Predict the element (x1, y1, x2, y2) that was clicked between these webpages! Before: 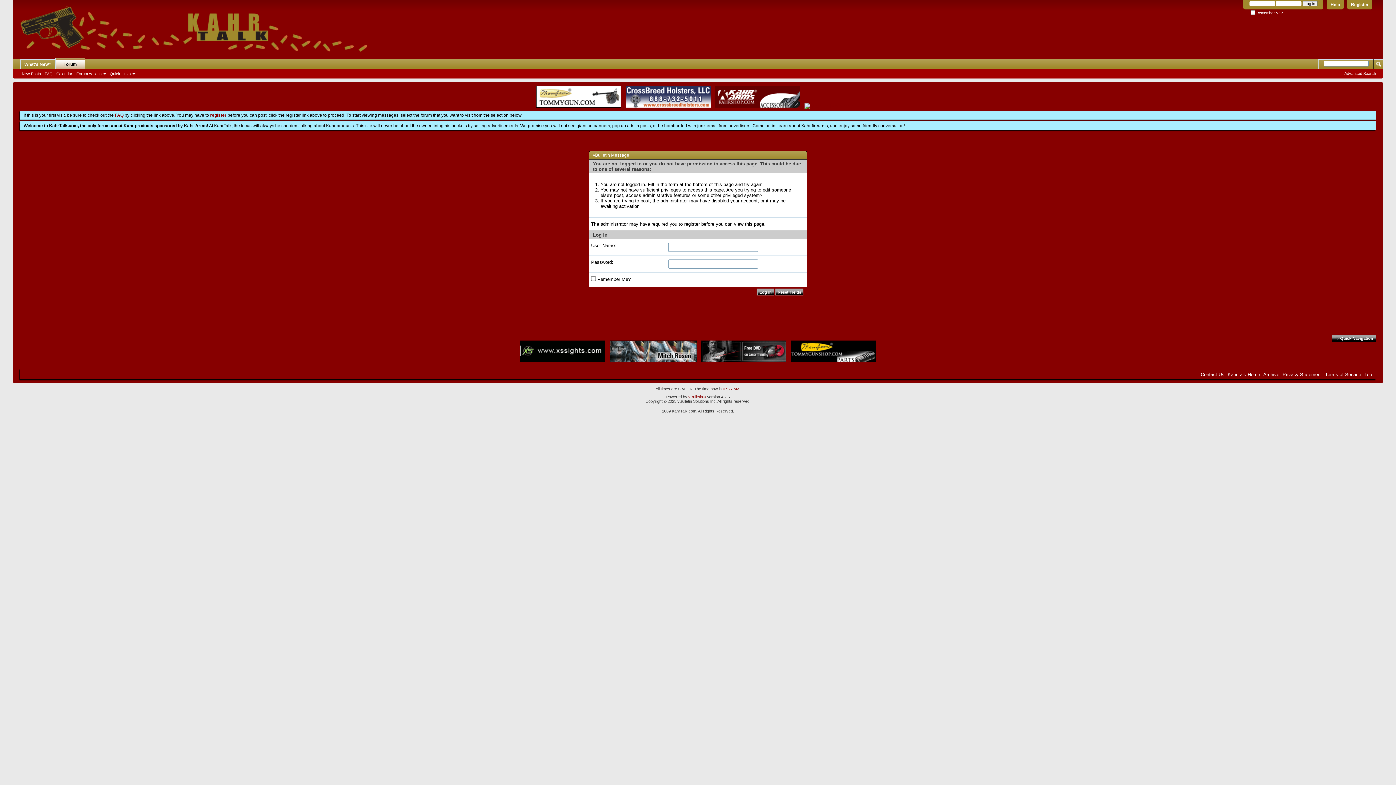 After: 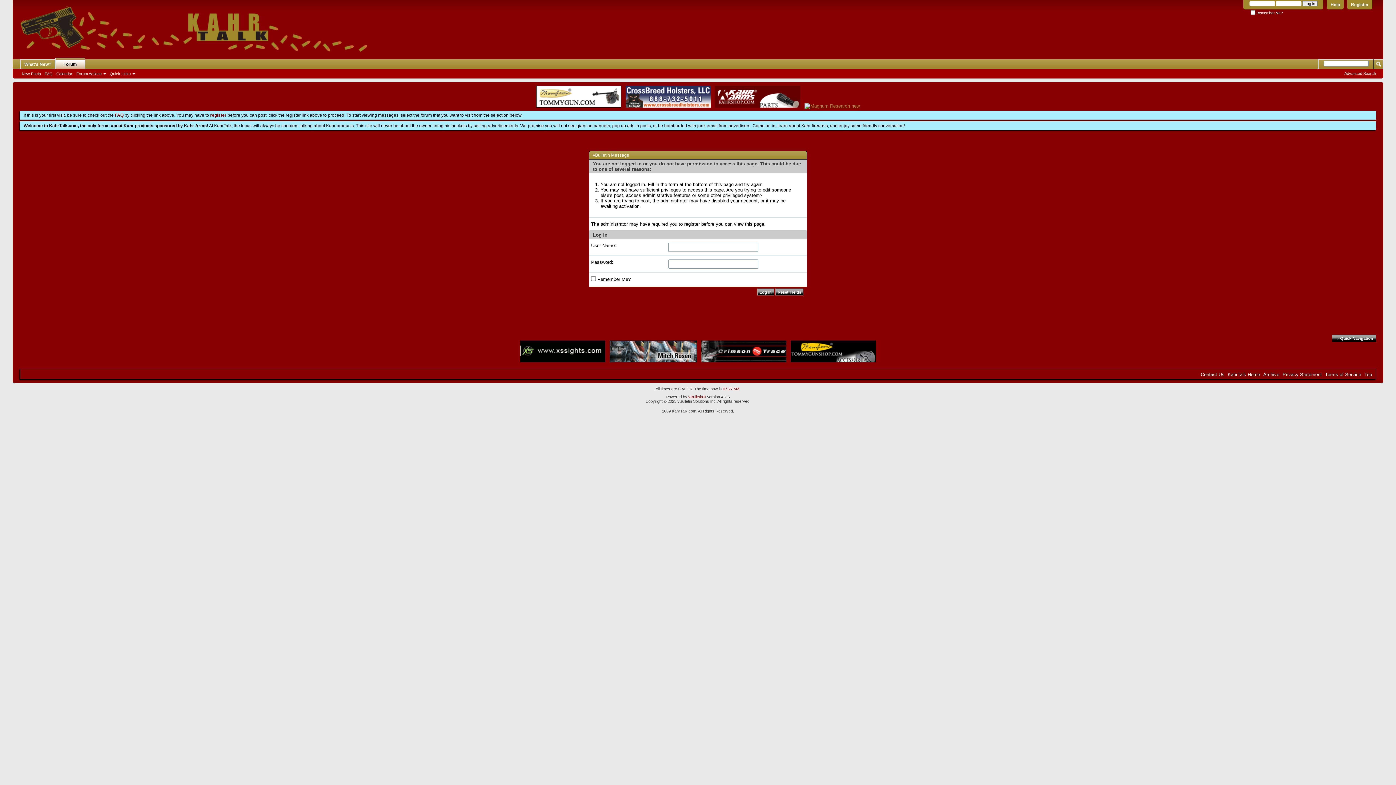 Action: bbox: (804, 103, 860, 108)